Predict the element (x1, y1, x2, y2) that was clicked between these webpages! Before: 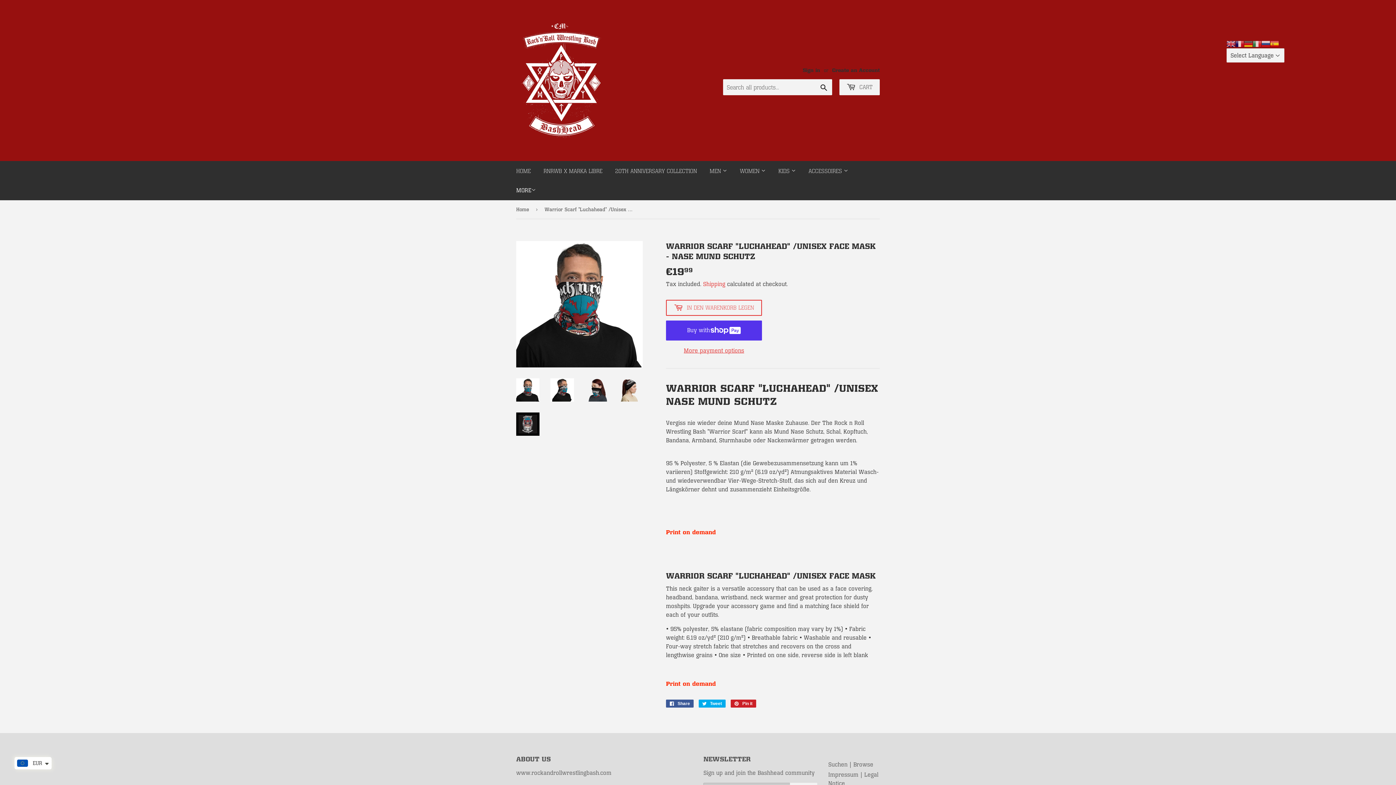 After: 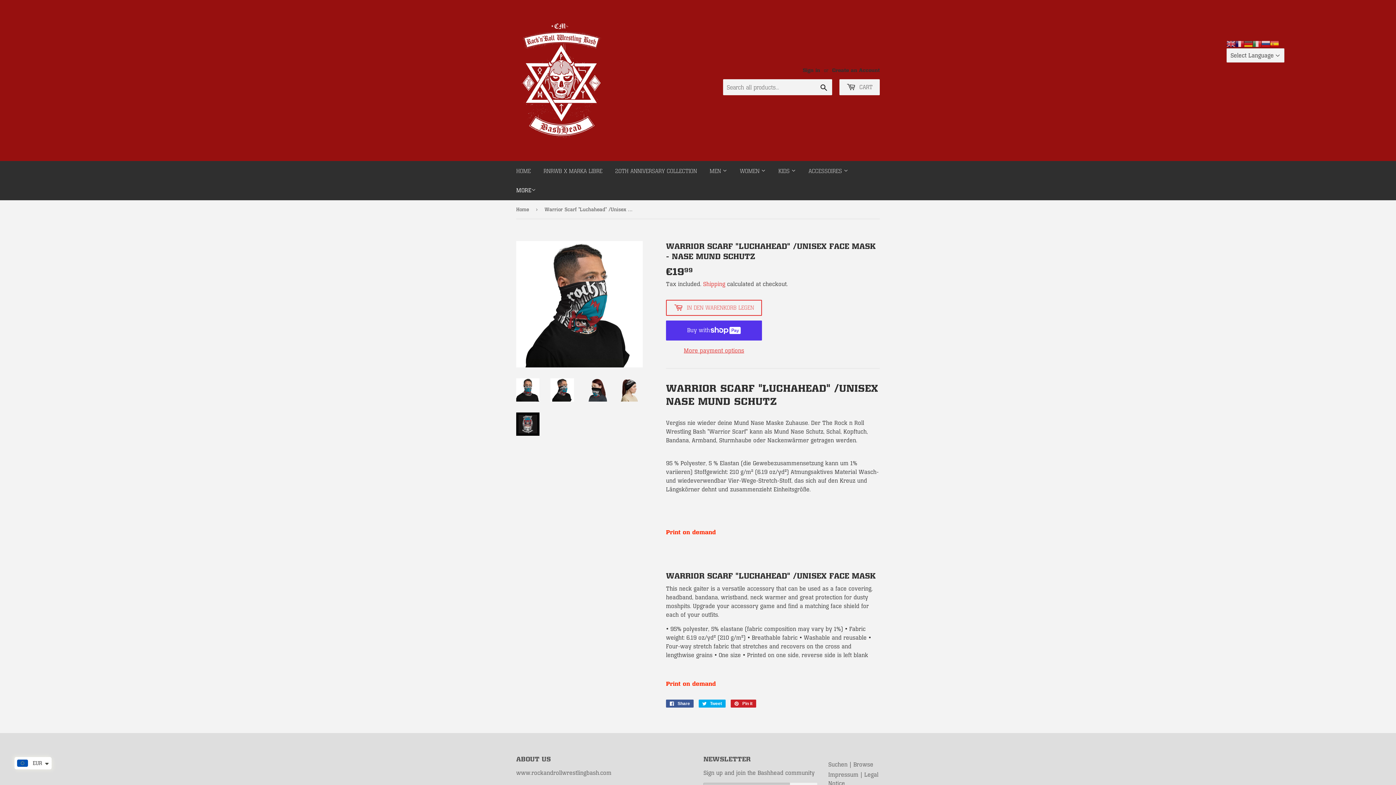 Action: bbox: (550, 378, 574, 401)